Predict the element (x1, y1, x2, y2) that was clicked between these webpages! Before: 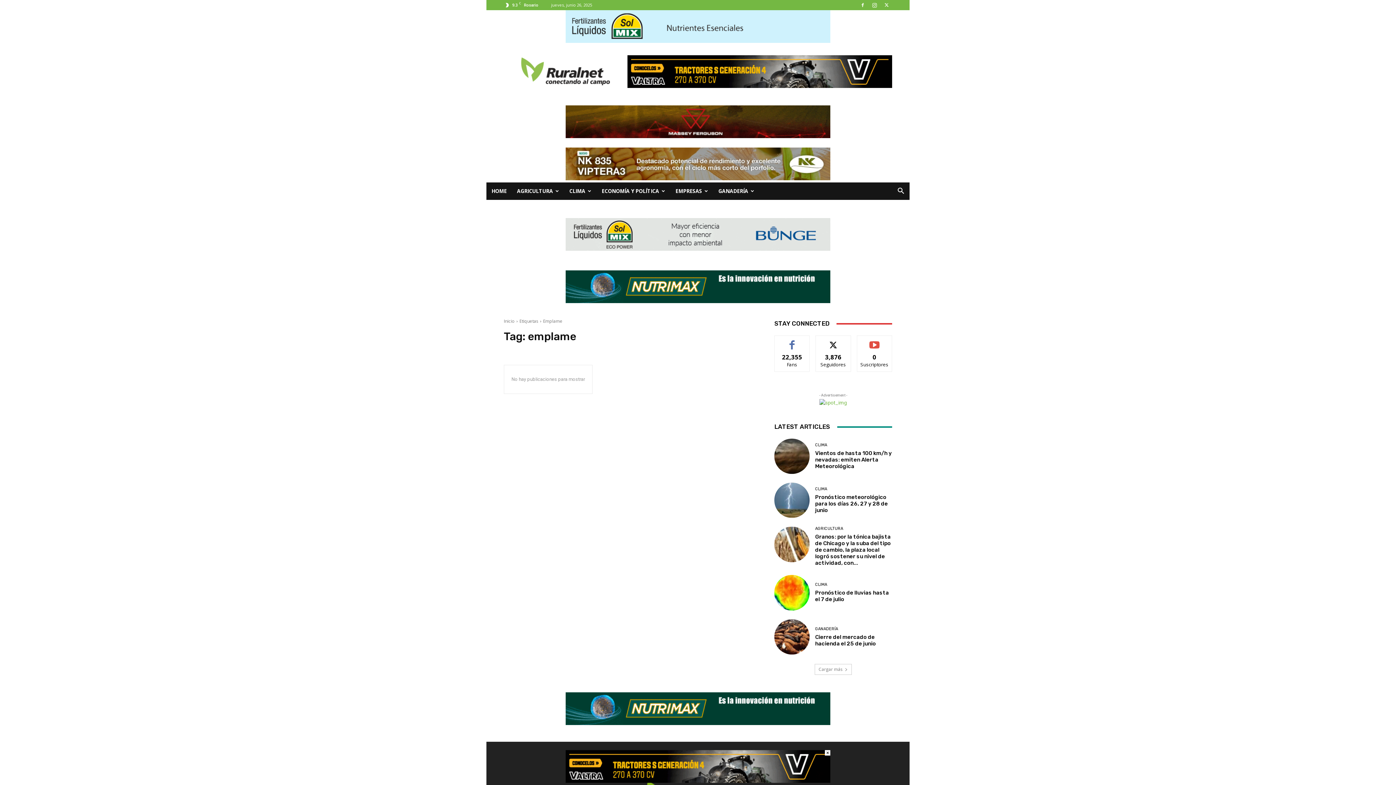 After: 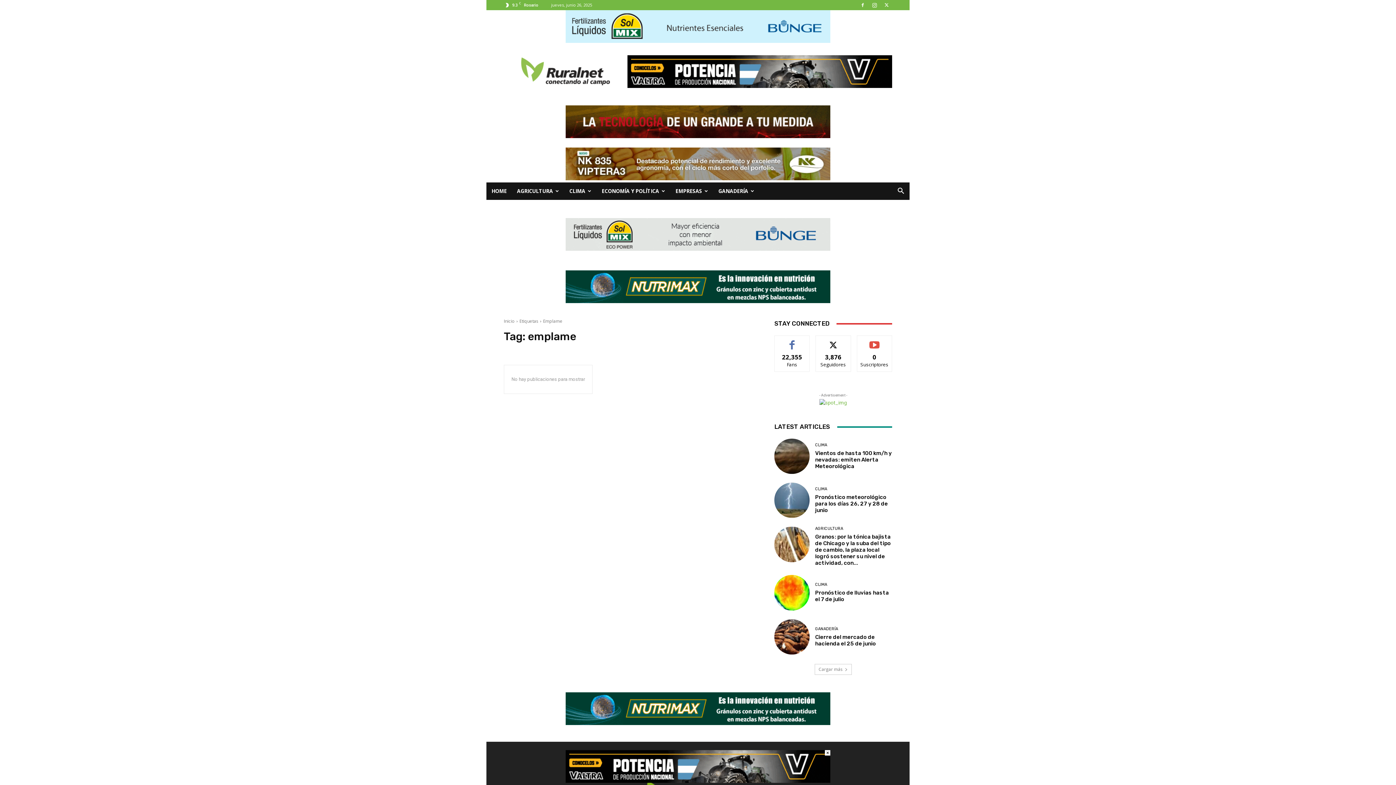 Action: bbox: (565, 246, 830, 252)